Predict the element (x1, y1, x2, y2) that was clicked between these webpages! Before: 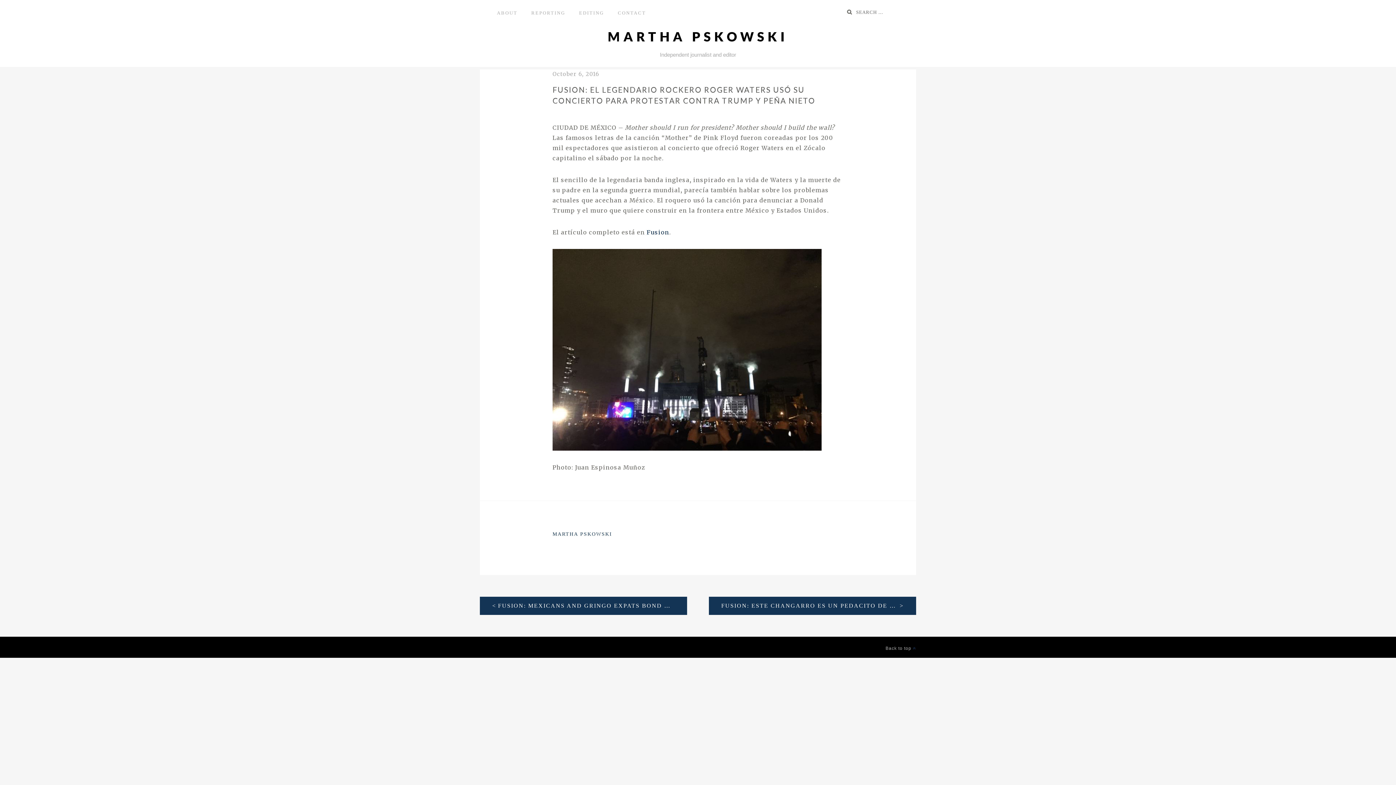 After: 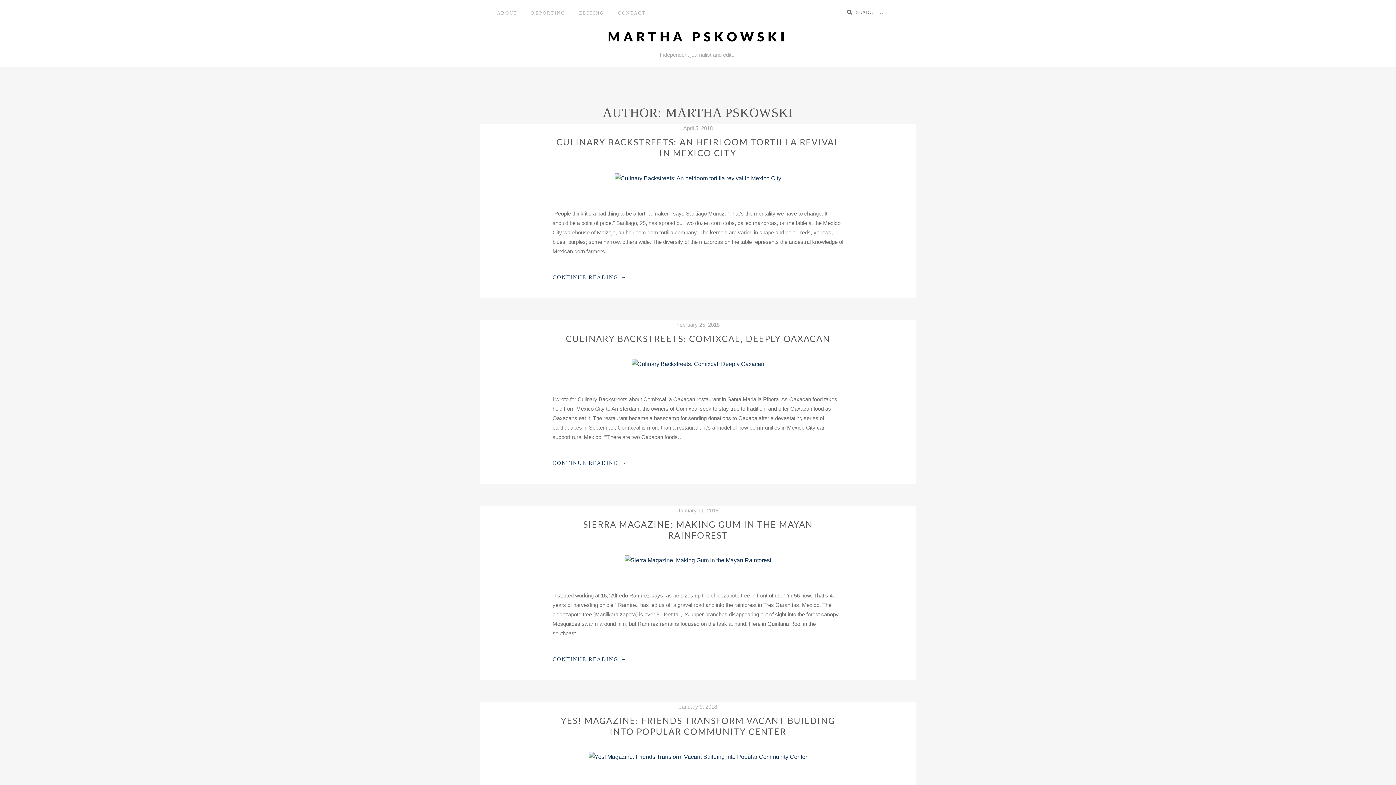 Action: label: MARTHA PSKOWSKI bbox: (552, 531, 612, 537)